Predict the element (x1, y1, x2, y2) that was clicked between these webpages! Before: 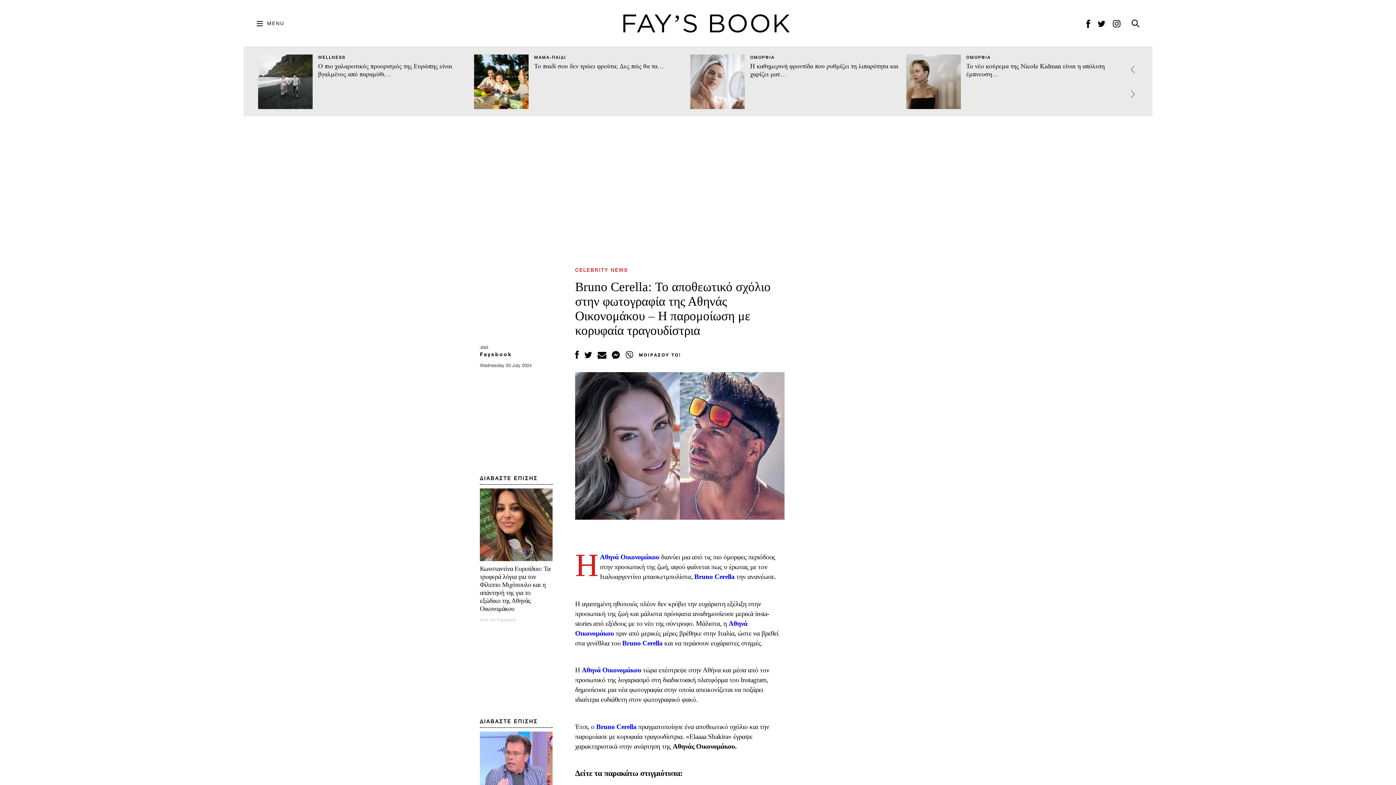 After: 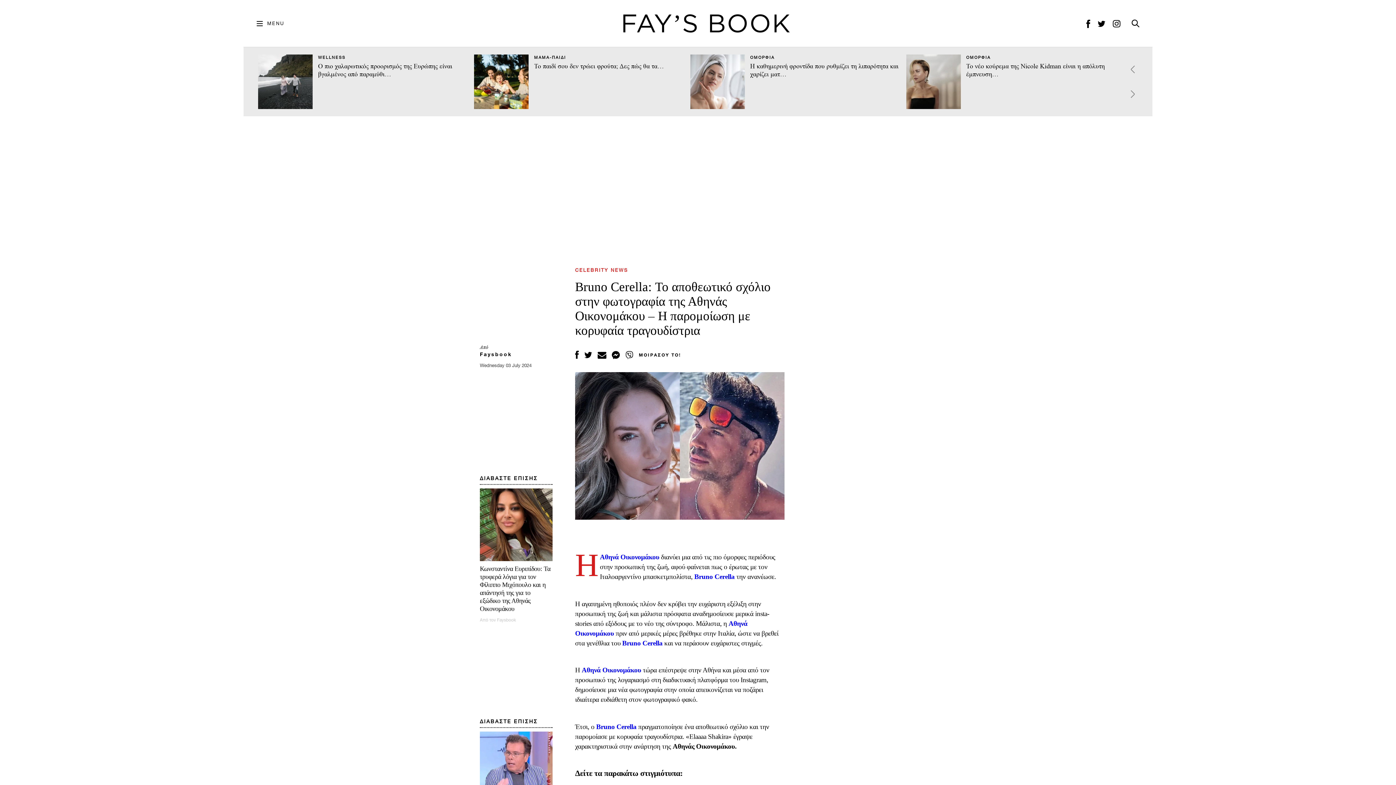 Action: bbox: (596, 723, 636, 730) label: Bruno Cerella